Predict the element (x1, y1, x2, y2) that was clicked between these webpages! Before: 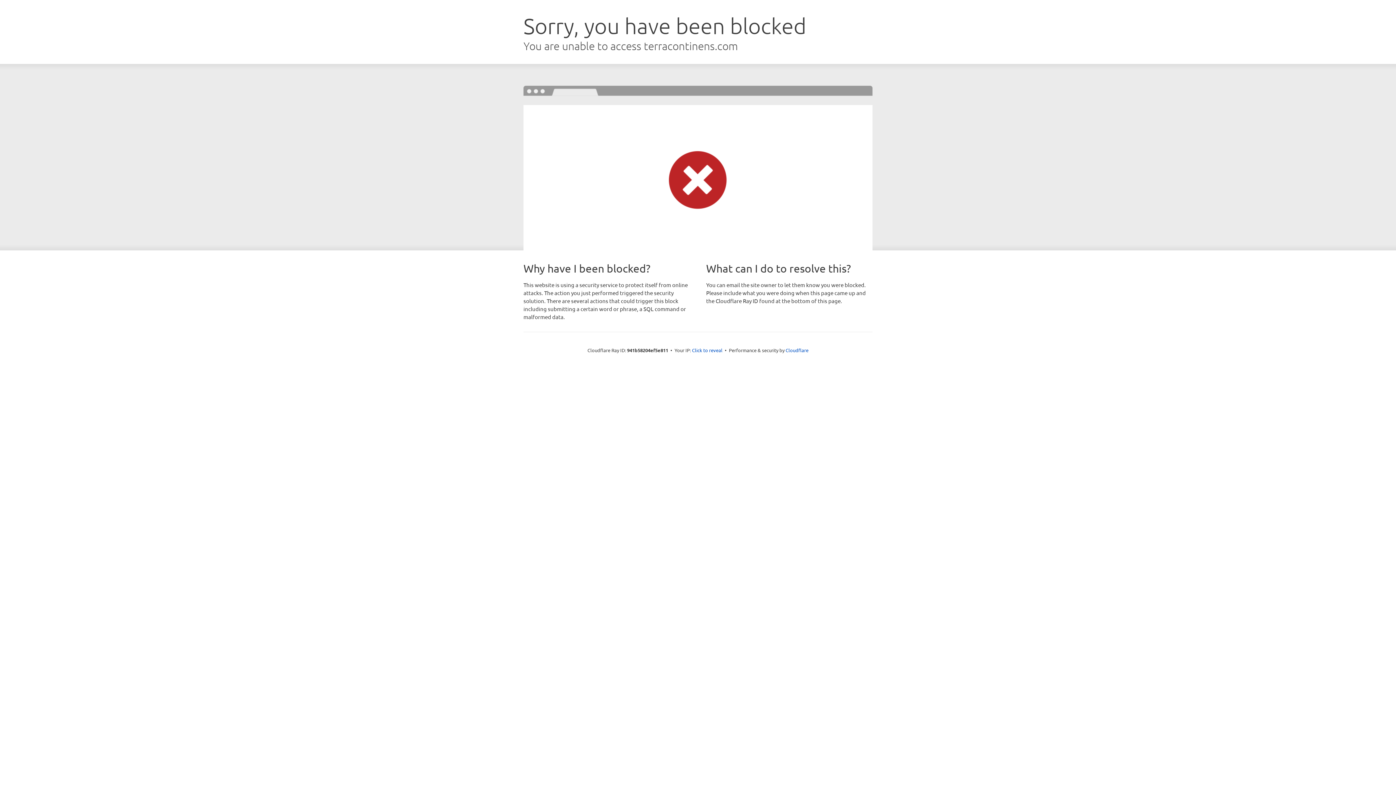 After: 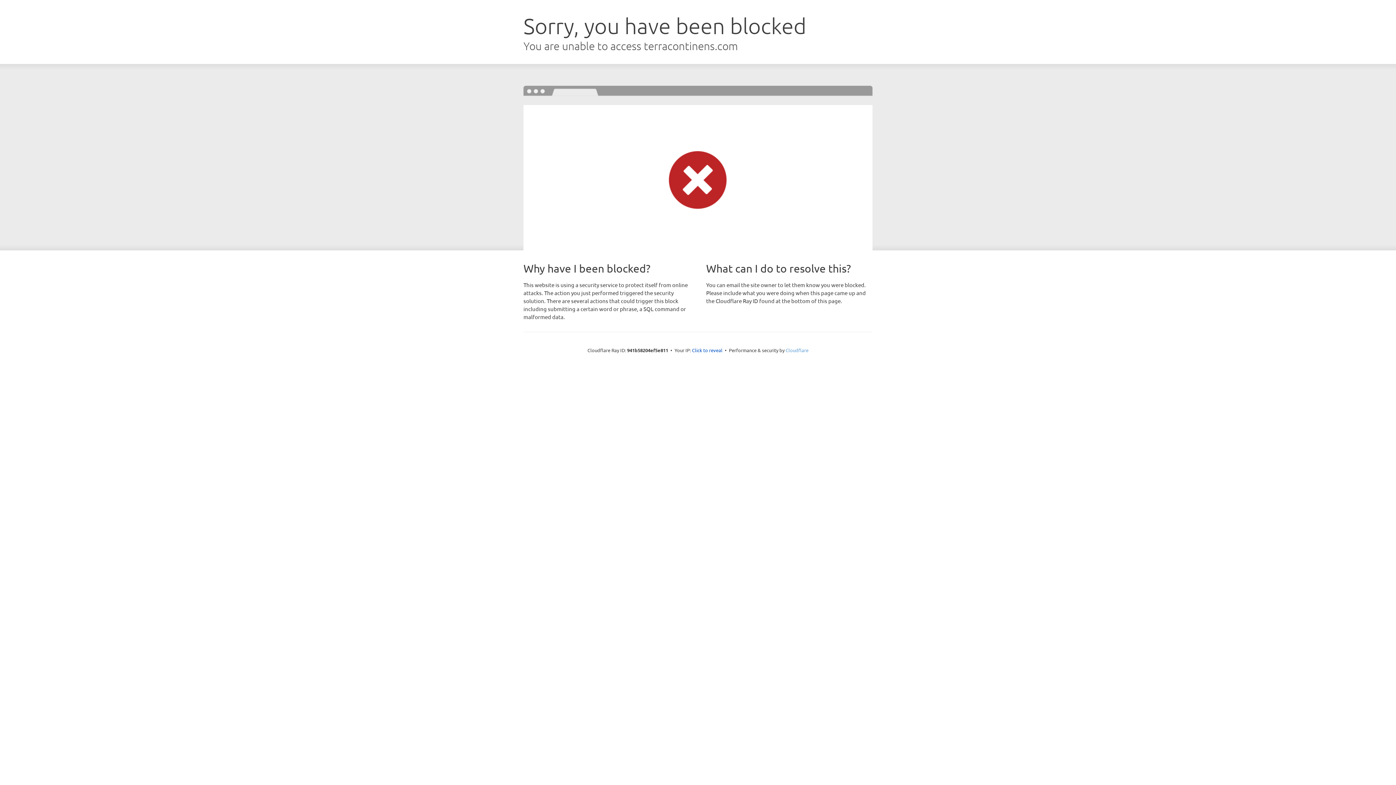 Action: label: Cloudflare bbox: (785, 347, 808, 353)